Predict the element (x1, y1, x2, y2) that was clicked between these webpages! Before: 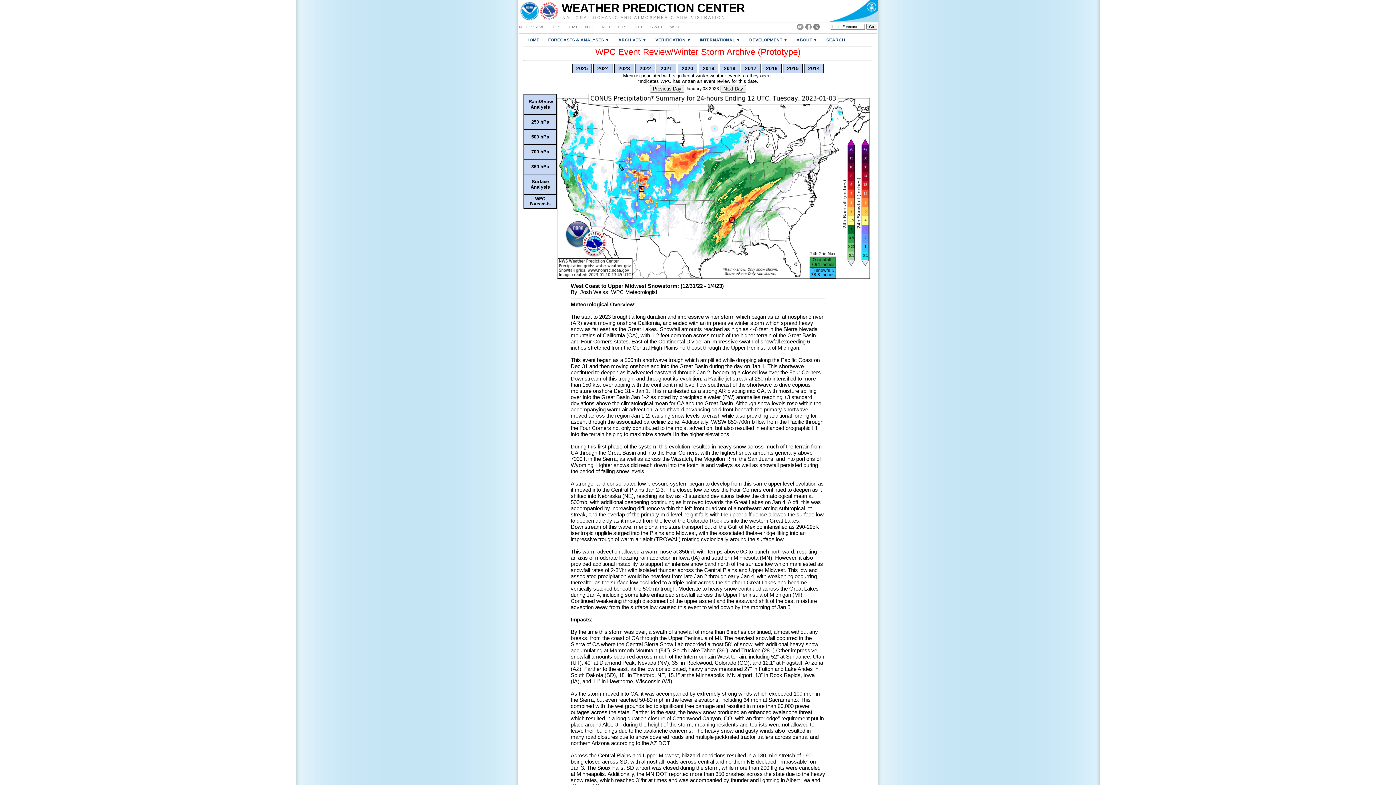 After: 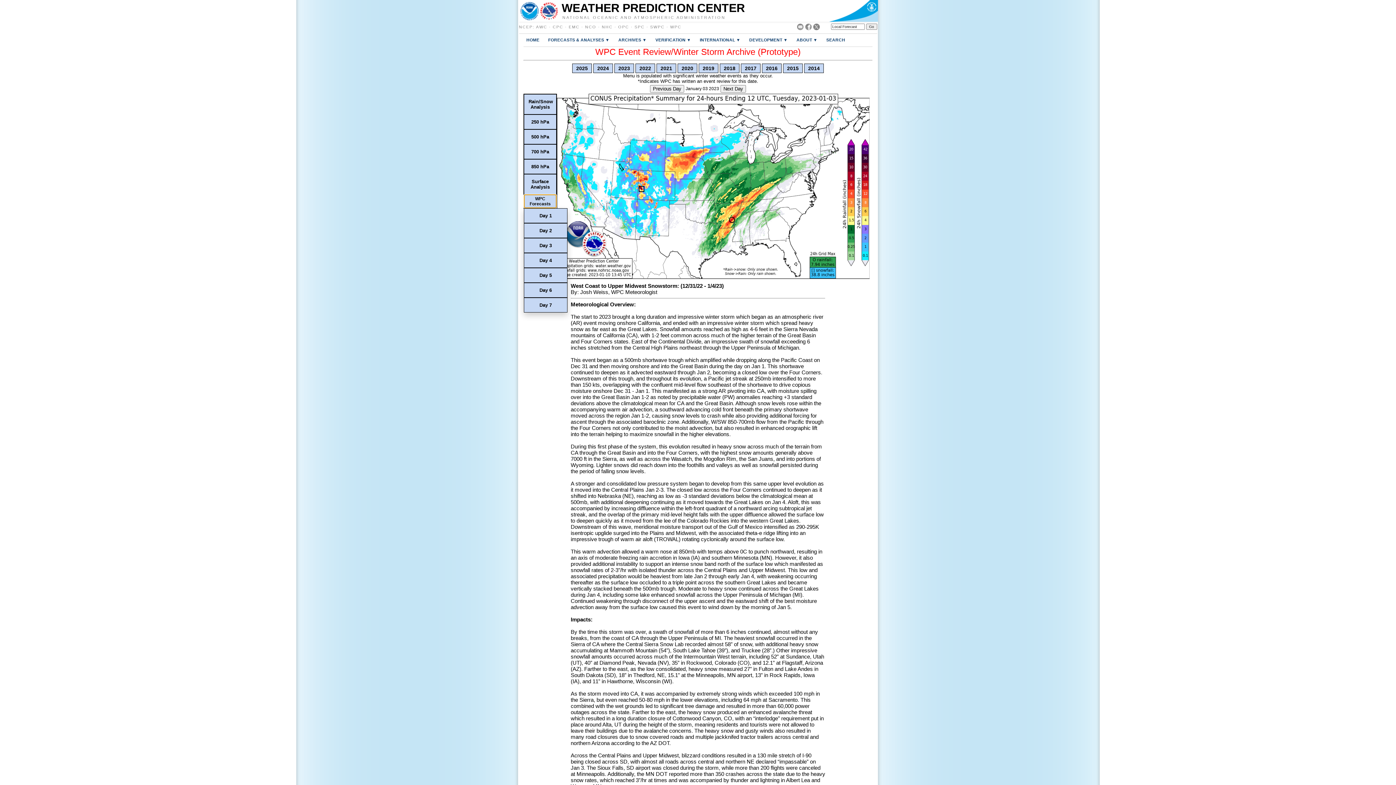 Action: bbox: (524, 194, 556, 208) label: WPC Forecasts